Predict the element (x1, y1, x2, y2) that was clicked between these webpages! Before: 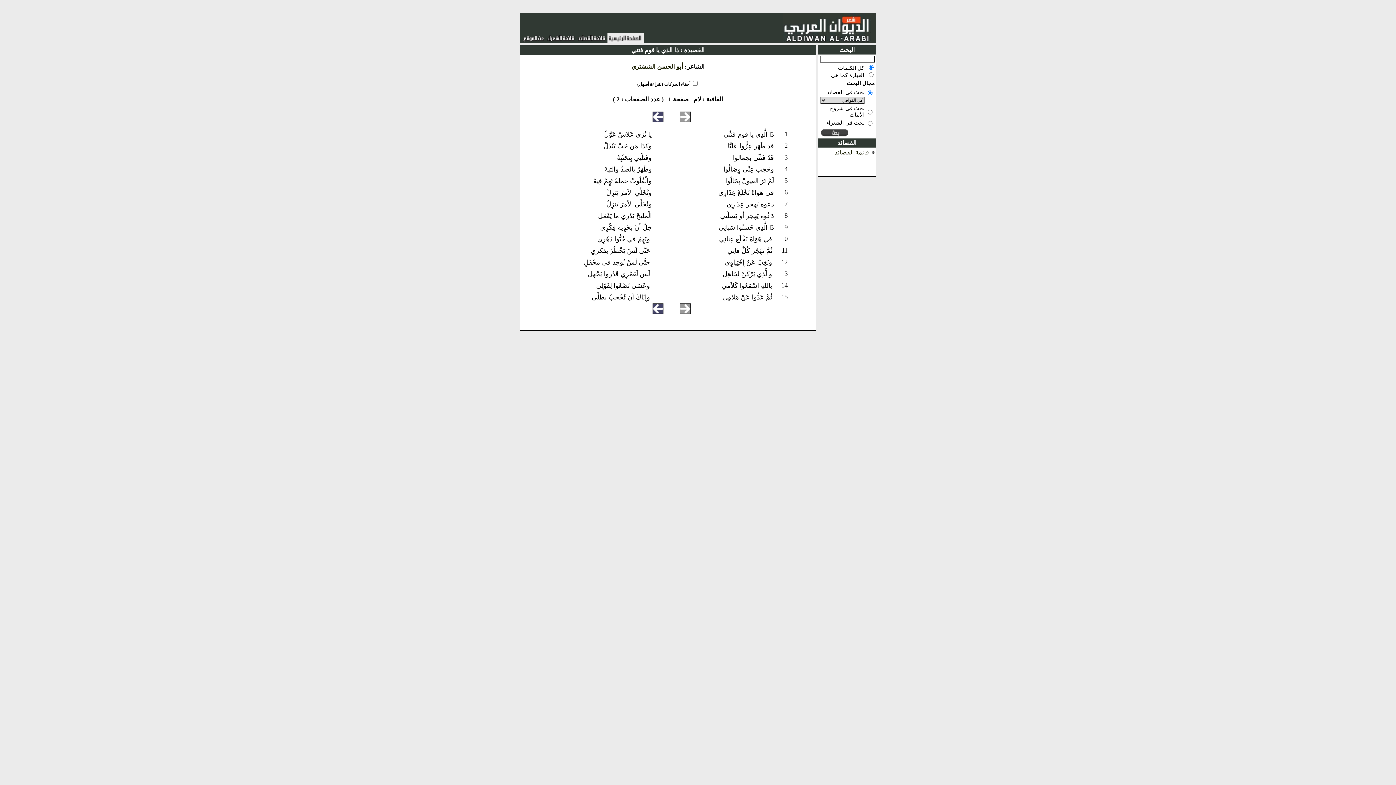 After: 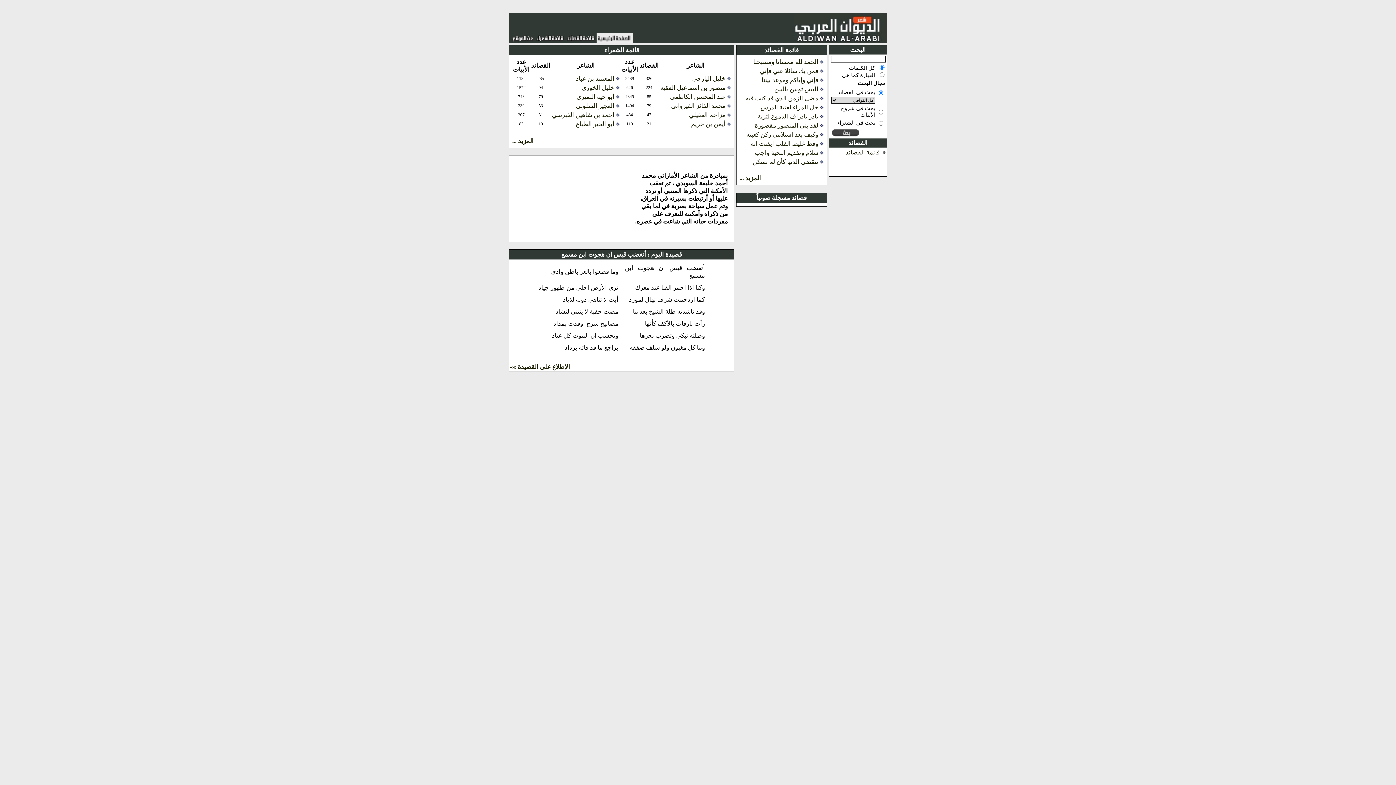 Action: bbox: (608, 36, 642, 43)